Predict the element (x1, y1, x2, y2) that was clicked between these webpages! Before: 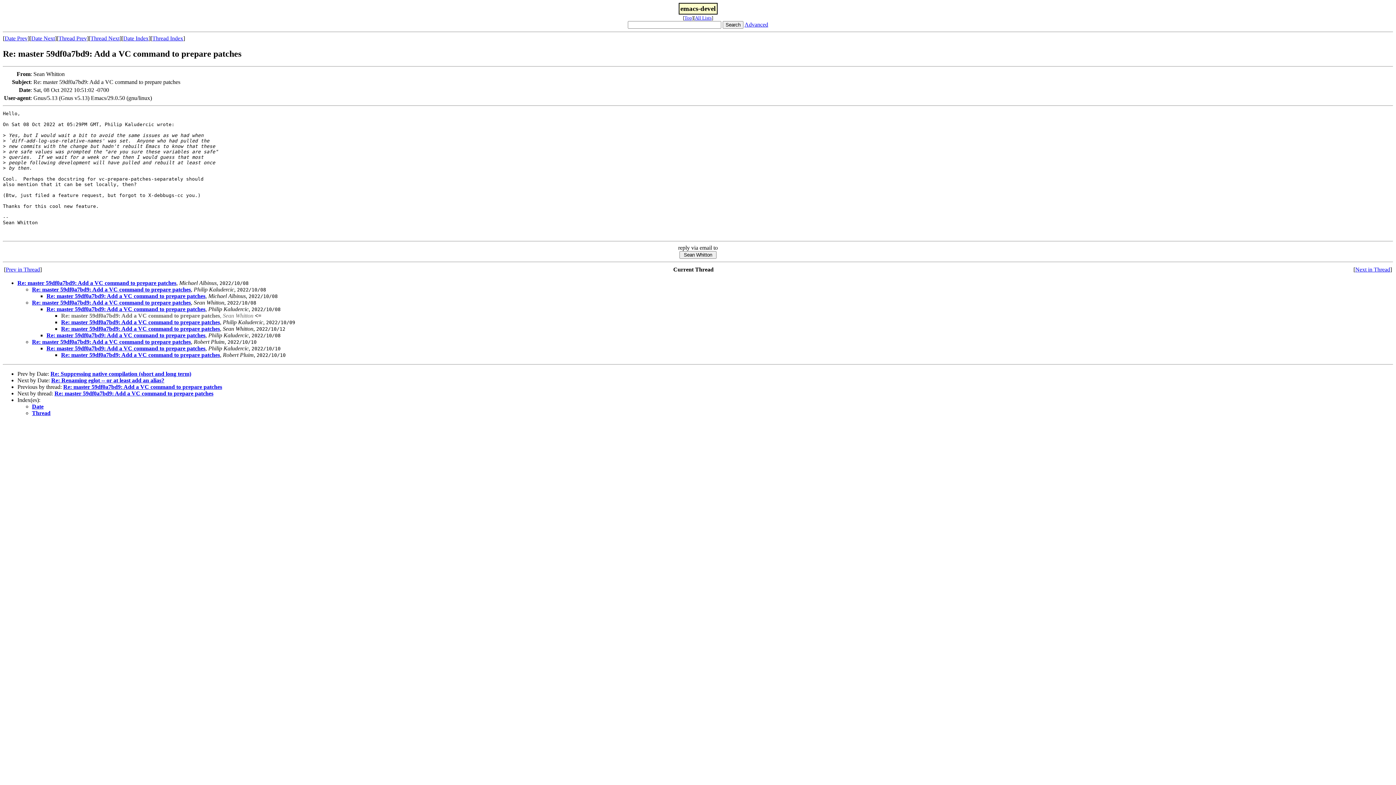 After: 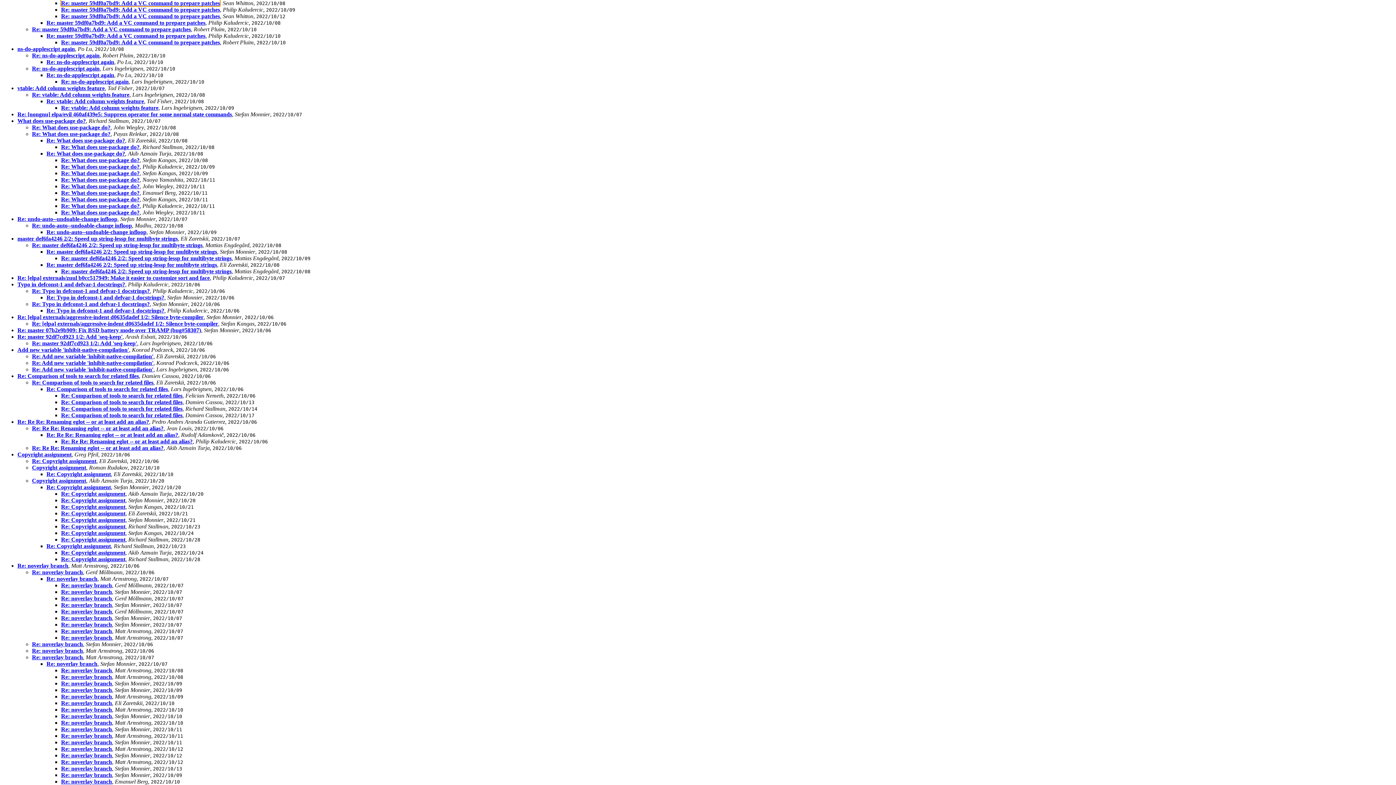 Action: label: Thread Index bbox: (152, 35, 183, 41)